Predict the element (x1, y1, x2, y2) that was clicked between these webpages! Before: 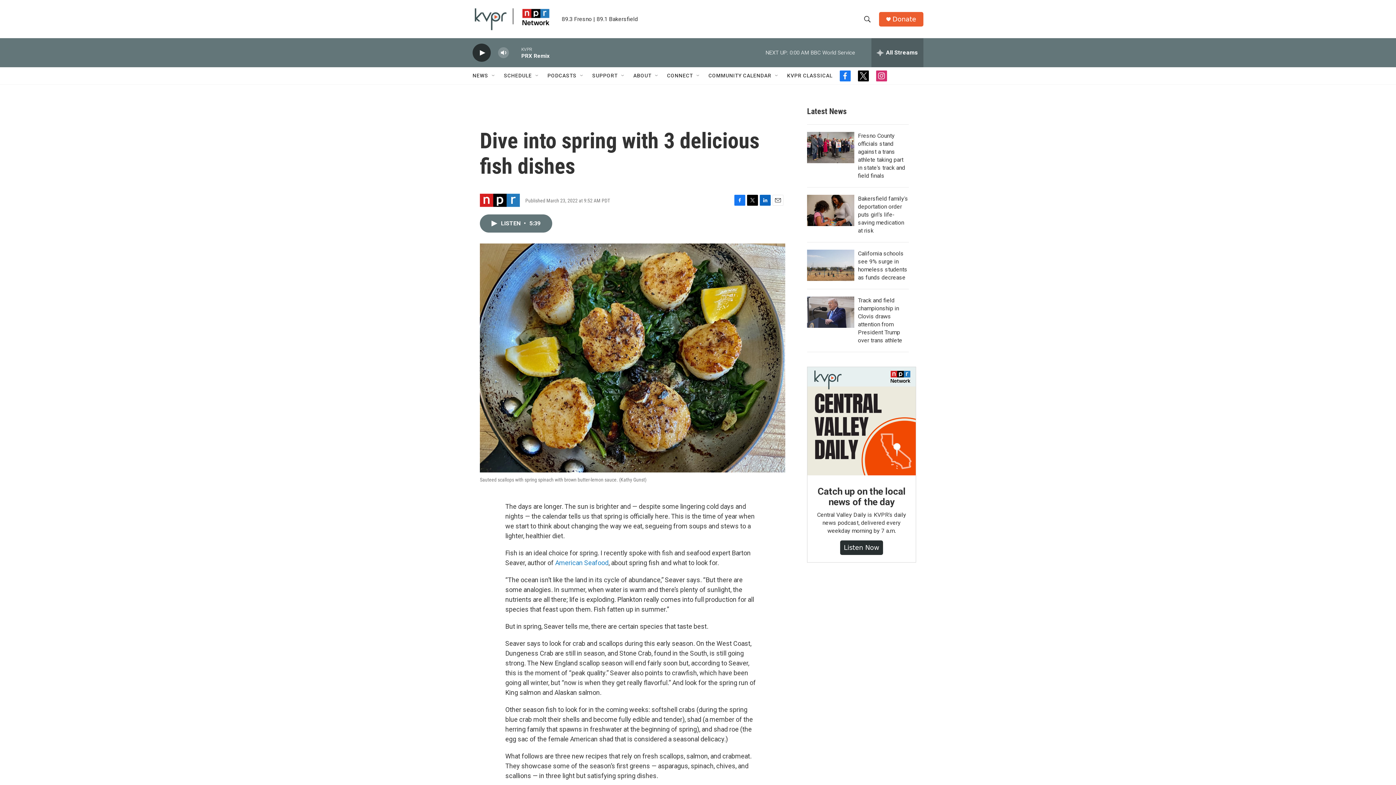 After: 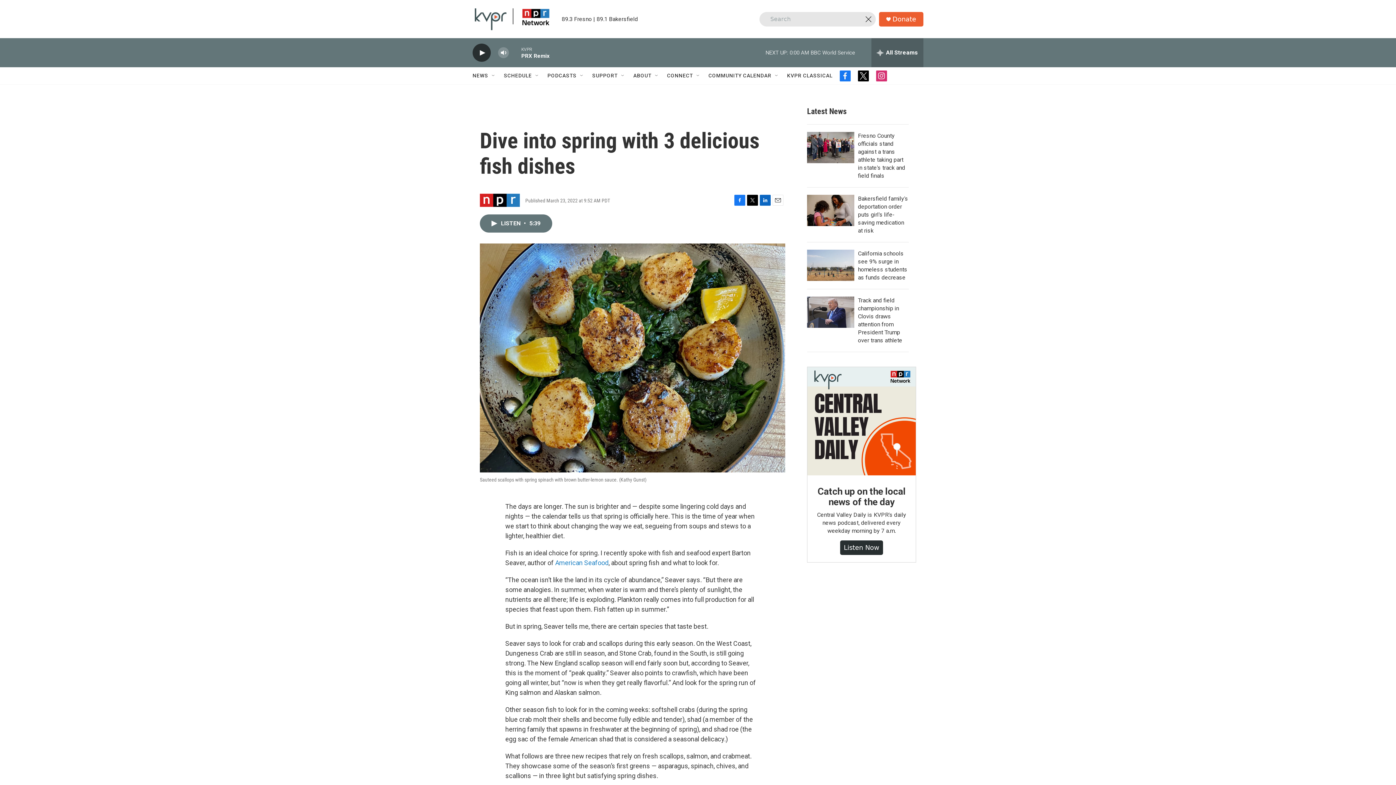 Action: bbox: (860, 11, 874, 26) label: header-search-icon